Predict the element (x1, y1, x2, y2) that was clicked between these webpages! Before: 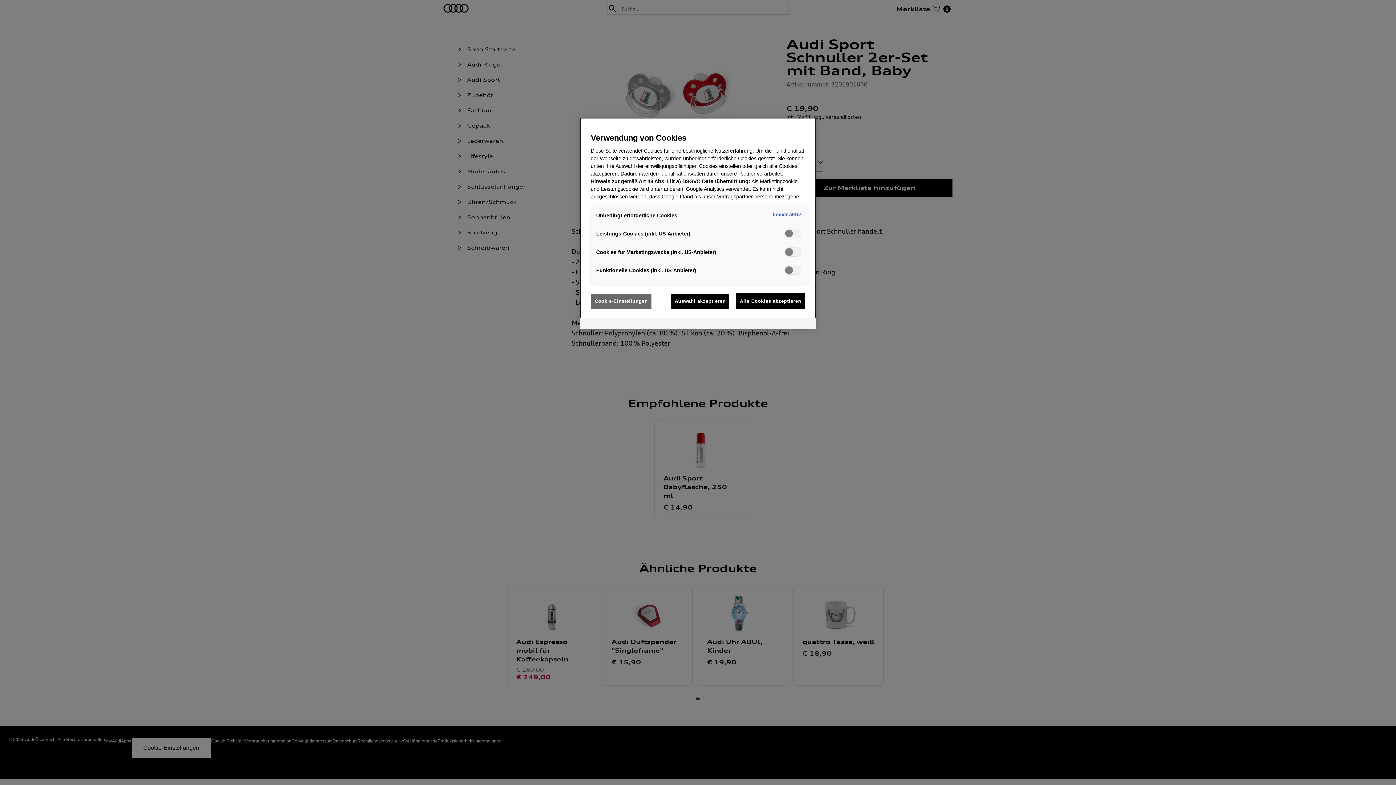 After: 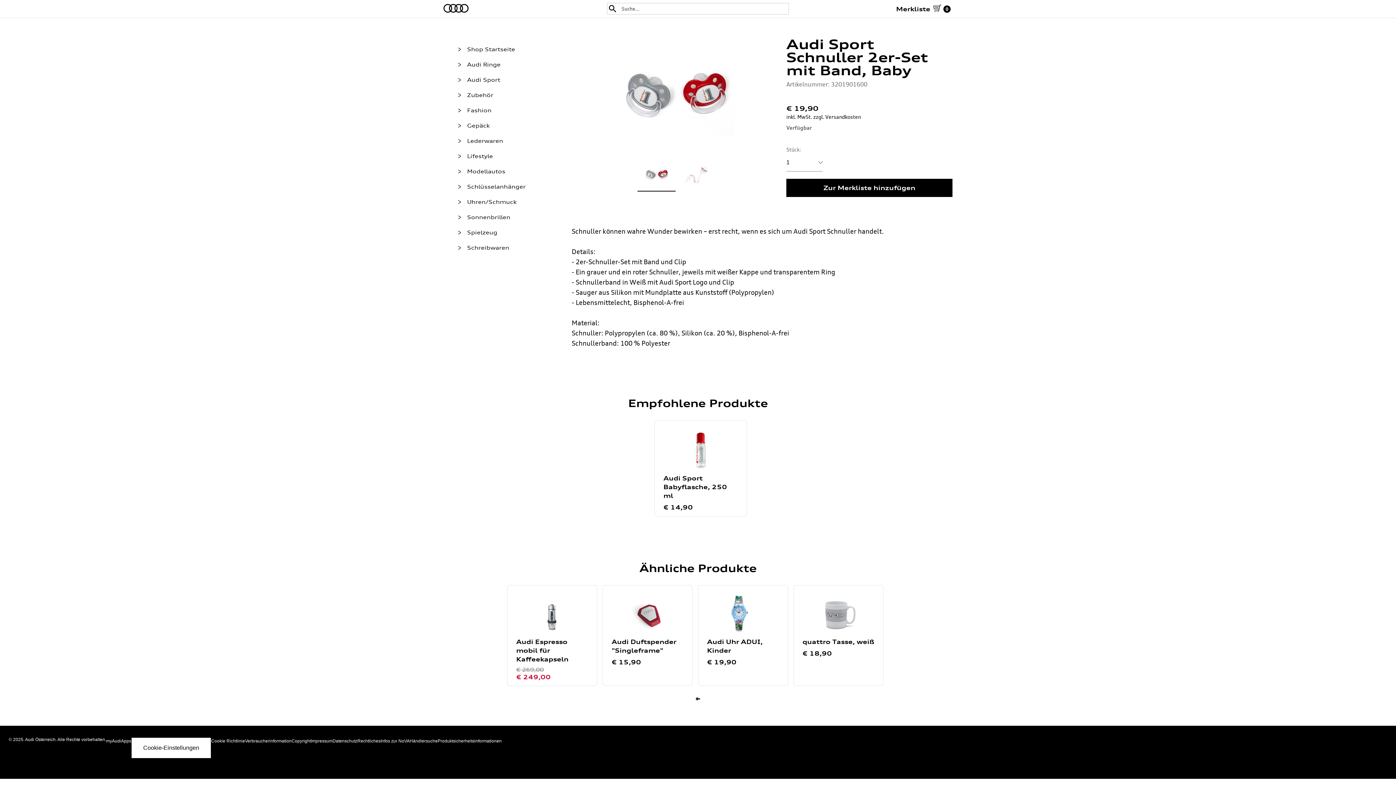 Action: bbox: (670, 293, 729, 309) label: Auswahl akzeptieren